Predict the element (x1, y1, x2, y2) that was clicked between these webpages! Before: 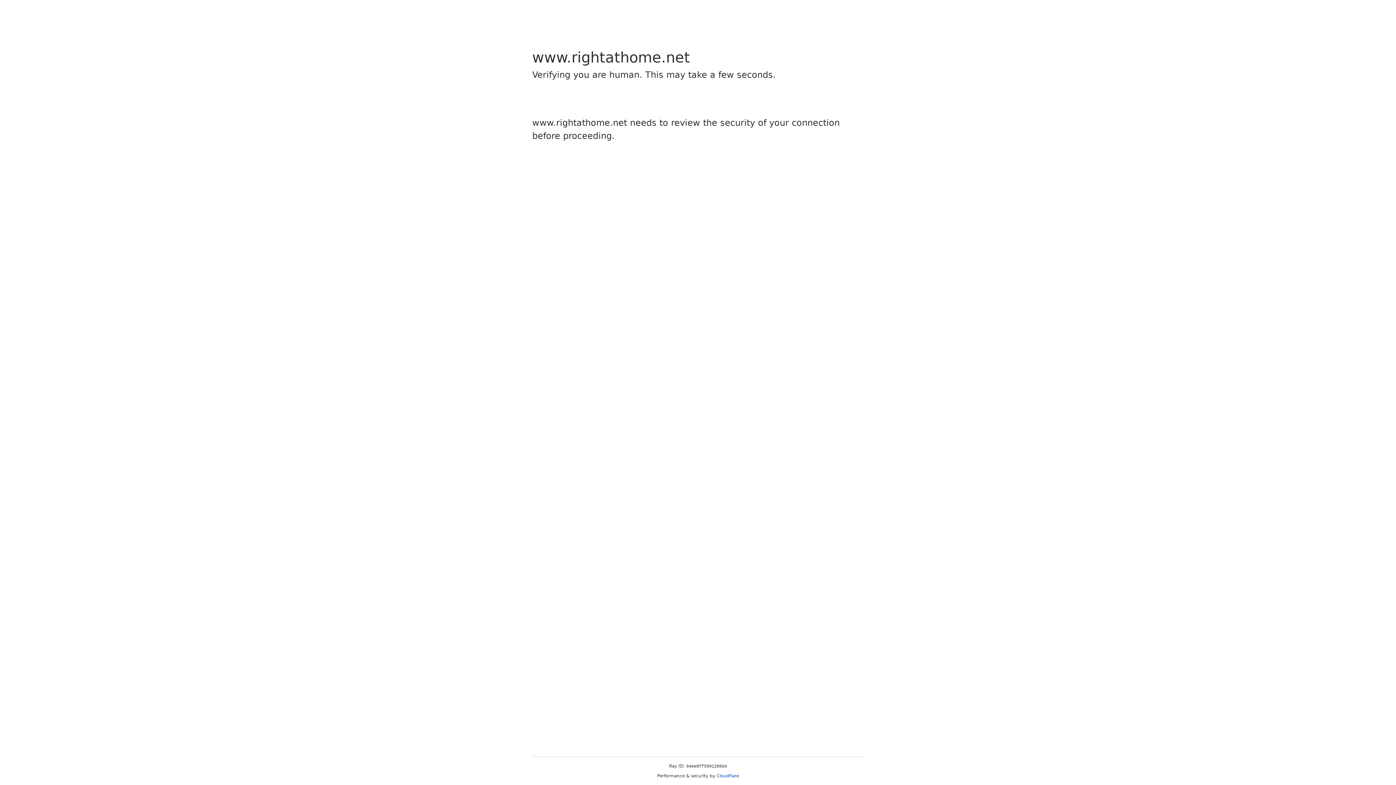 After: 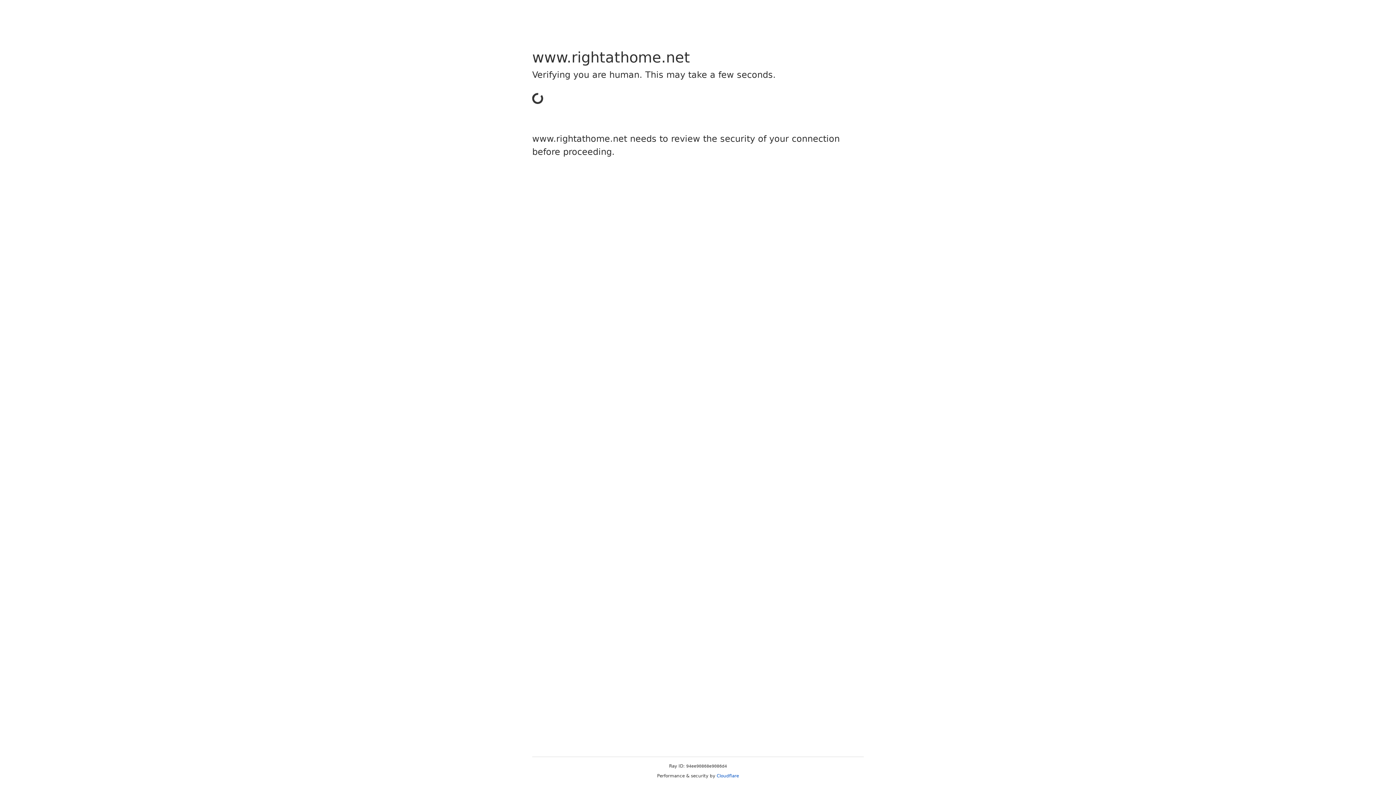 Action: bbox: (716, 773, 739, 778) label: Cloudflare